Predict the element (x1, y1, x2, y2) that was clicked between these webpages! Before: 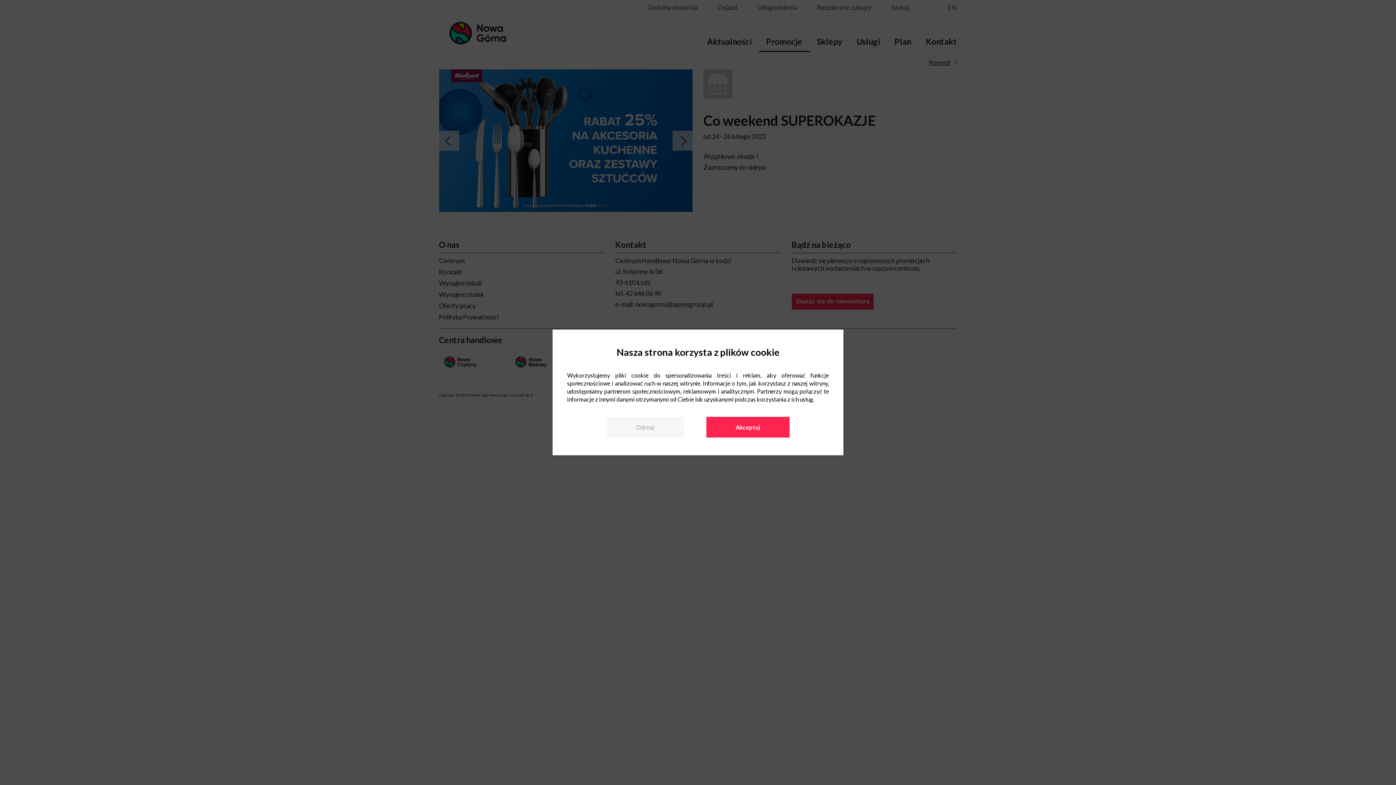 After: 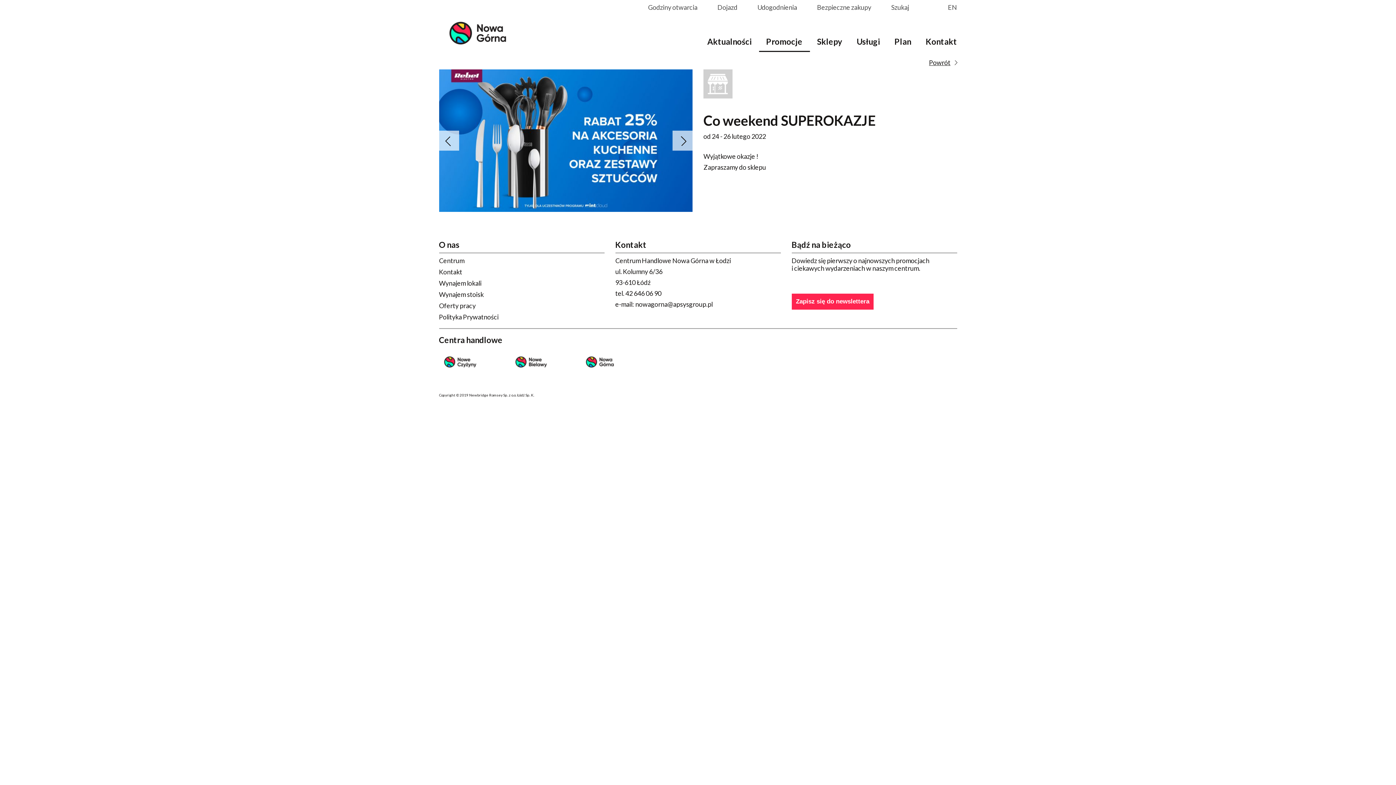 Action: label: Odrzuć bbox: (607, 417, 683, 437)